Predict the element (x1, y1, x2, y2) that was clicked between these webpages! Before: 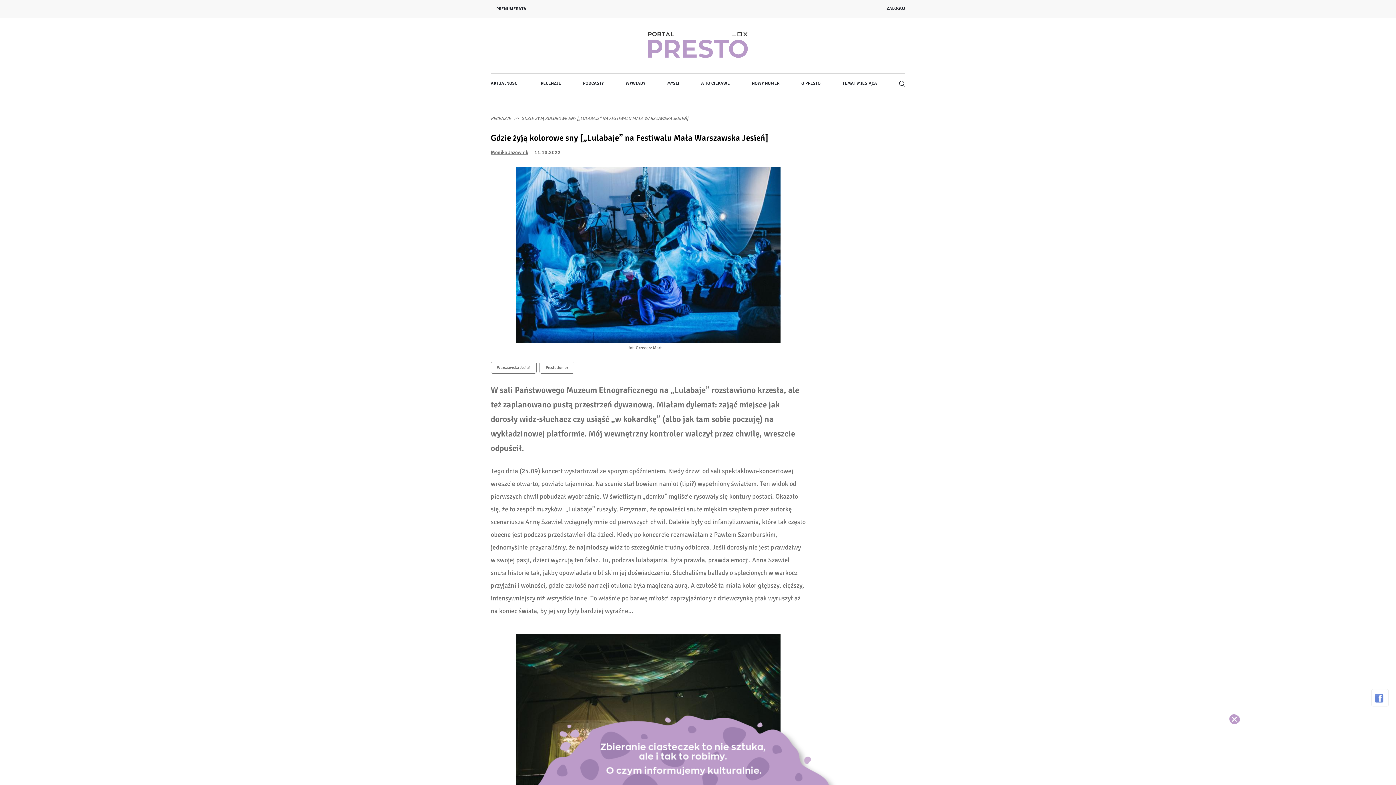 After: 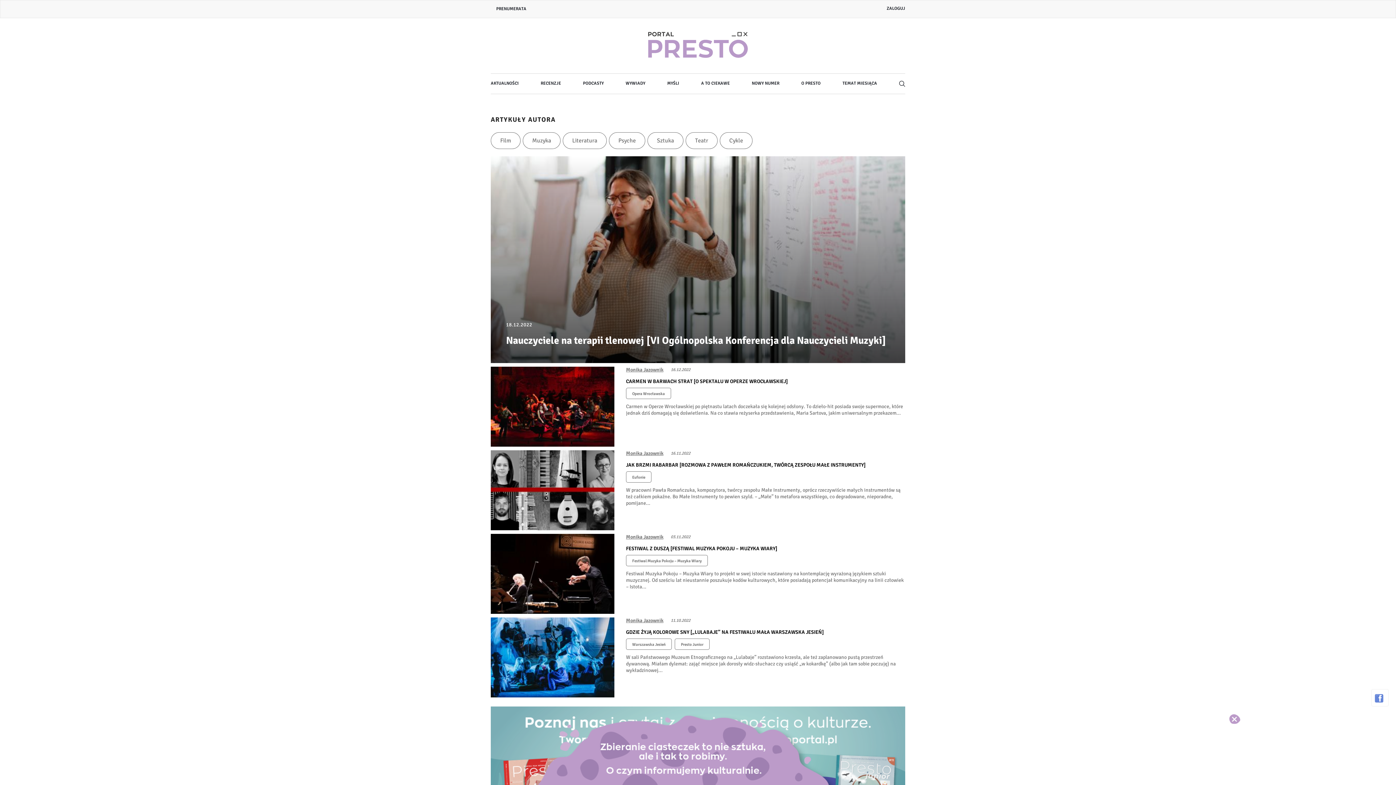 Action: label: Monika Jazownik bbox: (490, 149, 528, 156)